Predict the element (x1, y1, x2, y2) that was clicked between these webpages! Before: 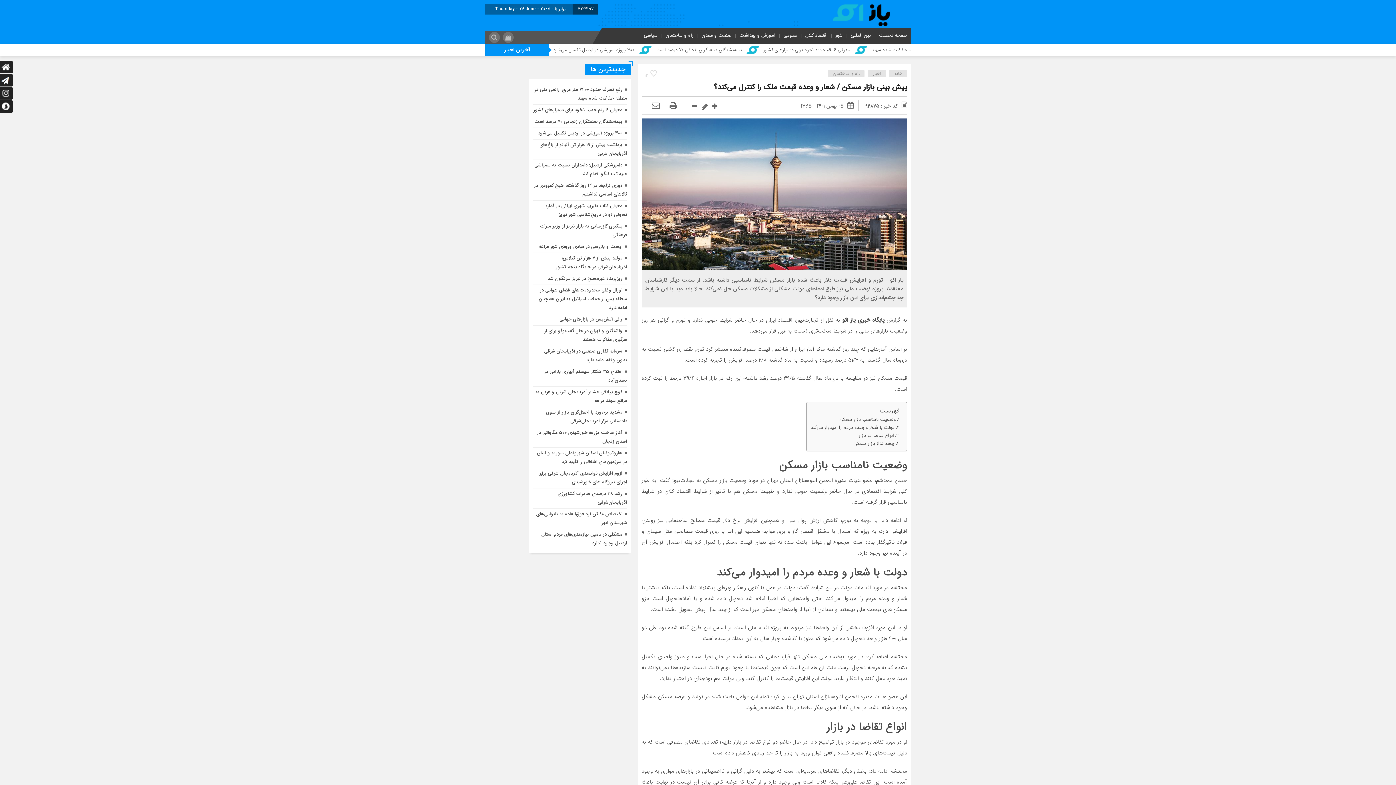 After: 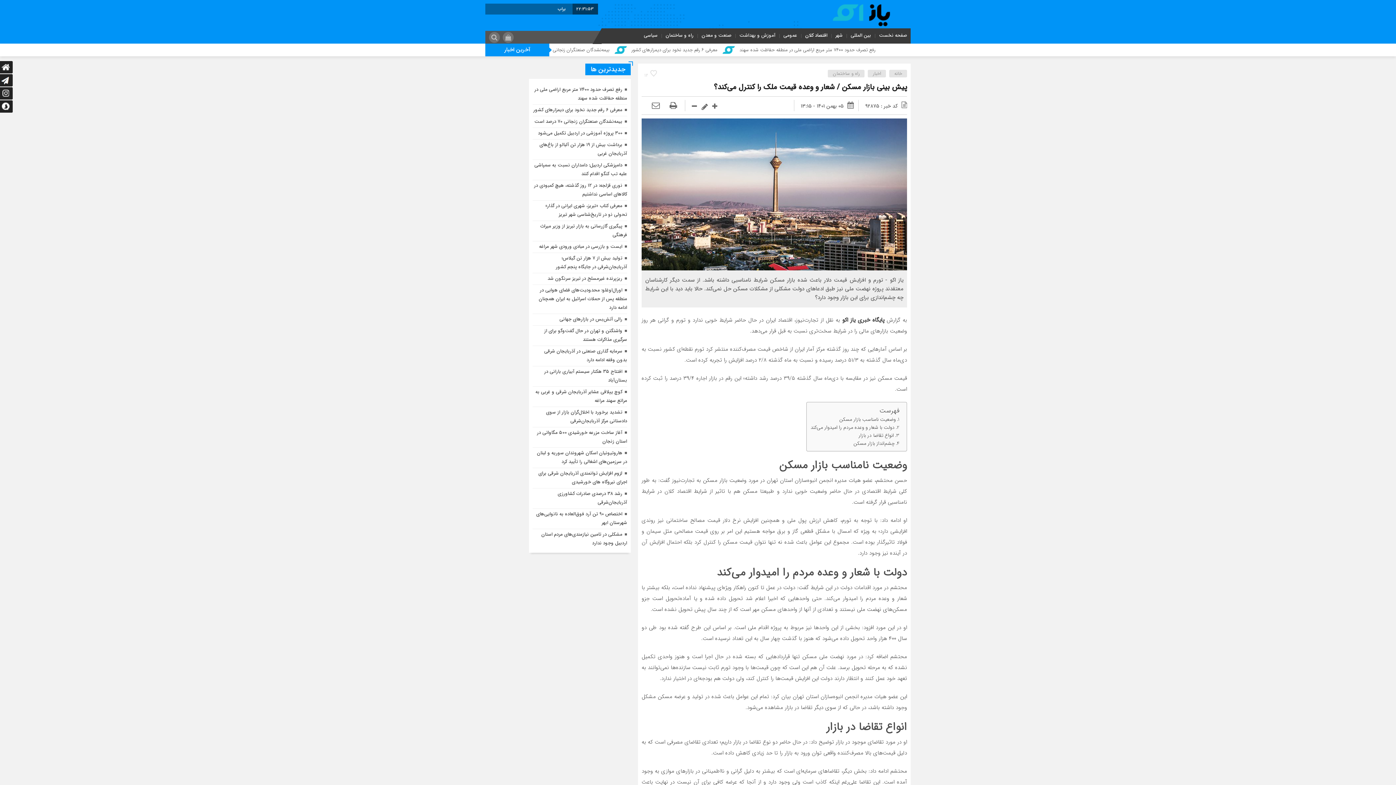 Action: label: اقتصاد کلان bbox: (803, 31, 829, 39)